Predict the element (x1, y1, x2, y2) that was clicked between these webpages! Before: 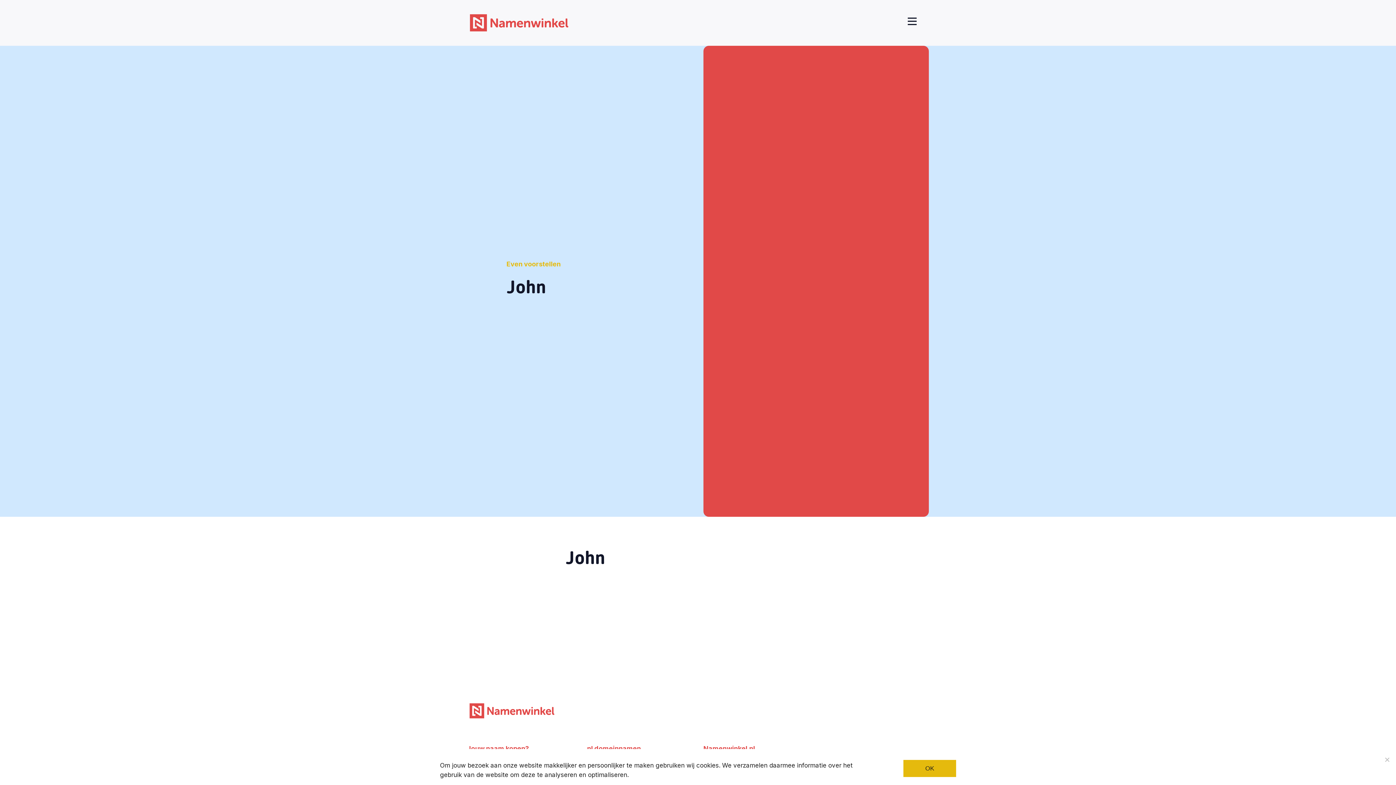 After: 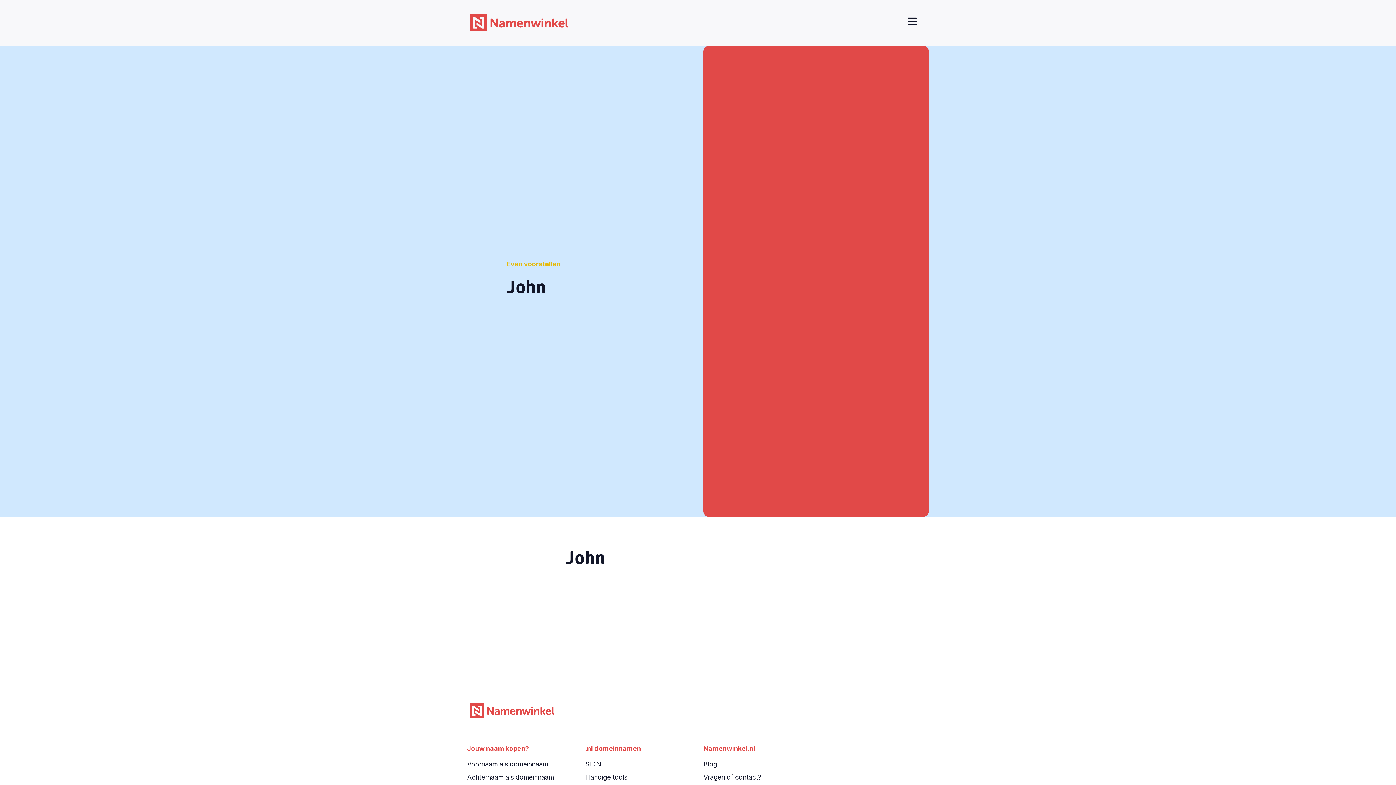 Action: label: Toggle navigation bbox: (898, 10, 926, 32)